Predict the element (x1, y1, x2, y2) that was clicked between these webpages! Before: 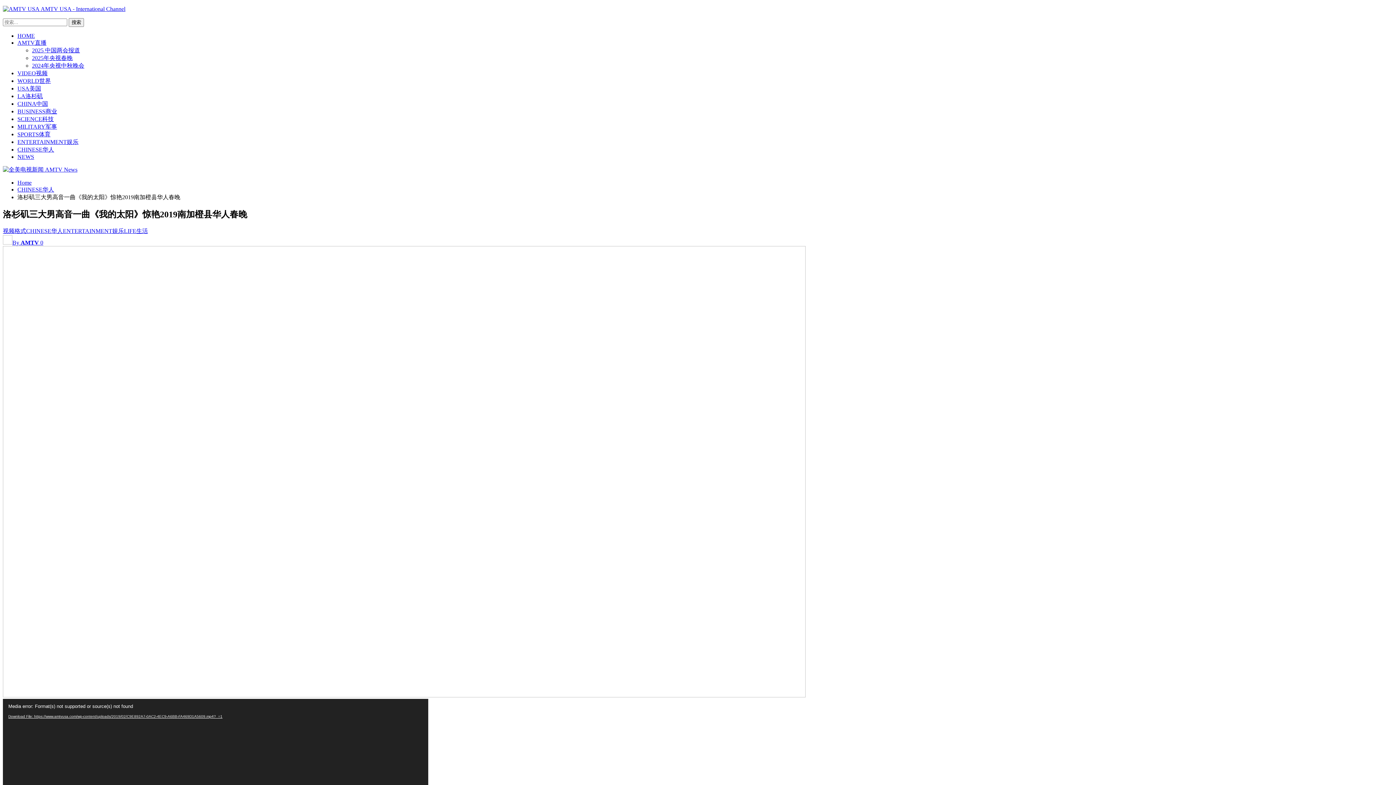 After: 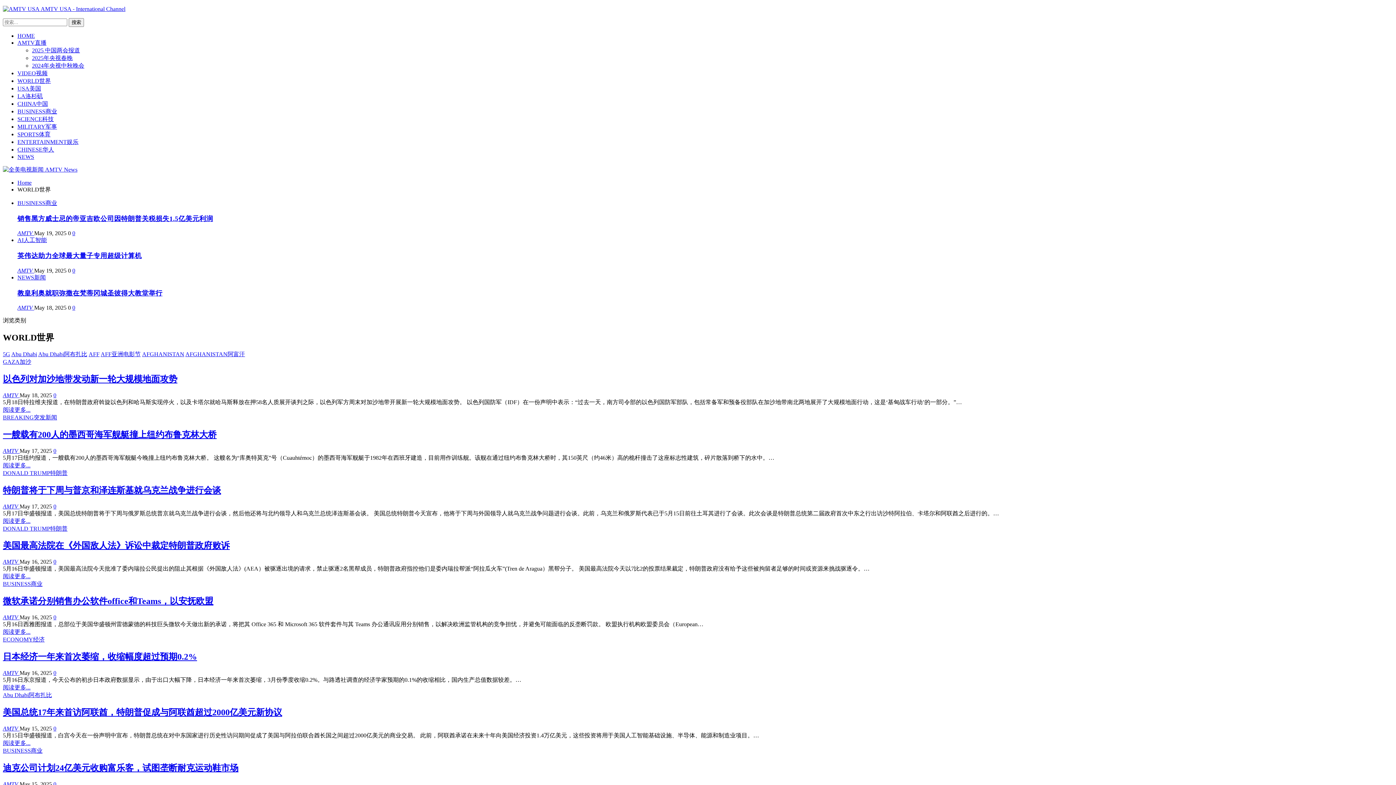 Action: bbox: (17, 77, 50, 84) label: WORLD世界